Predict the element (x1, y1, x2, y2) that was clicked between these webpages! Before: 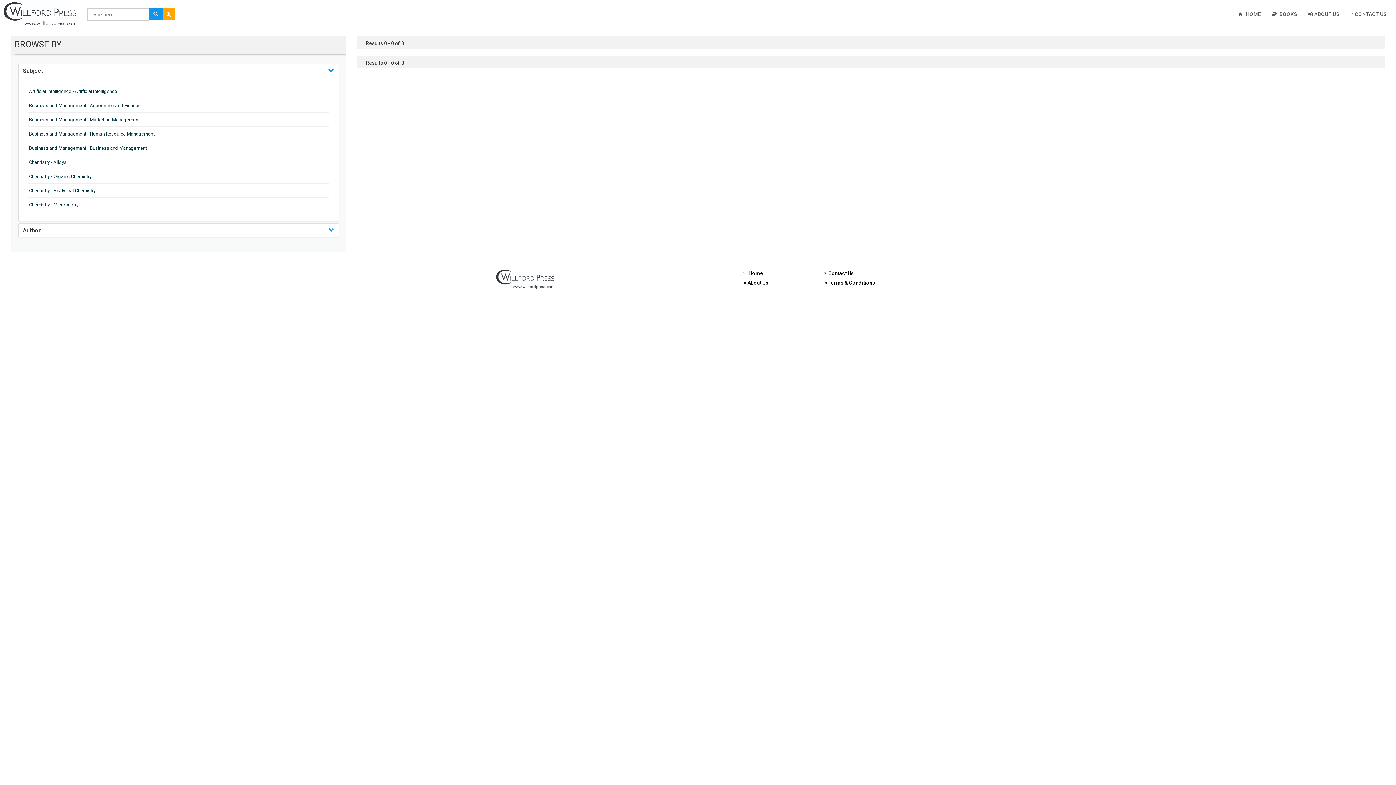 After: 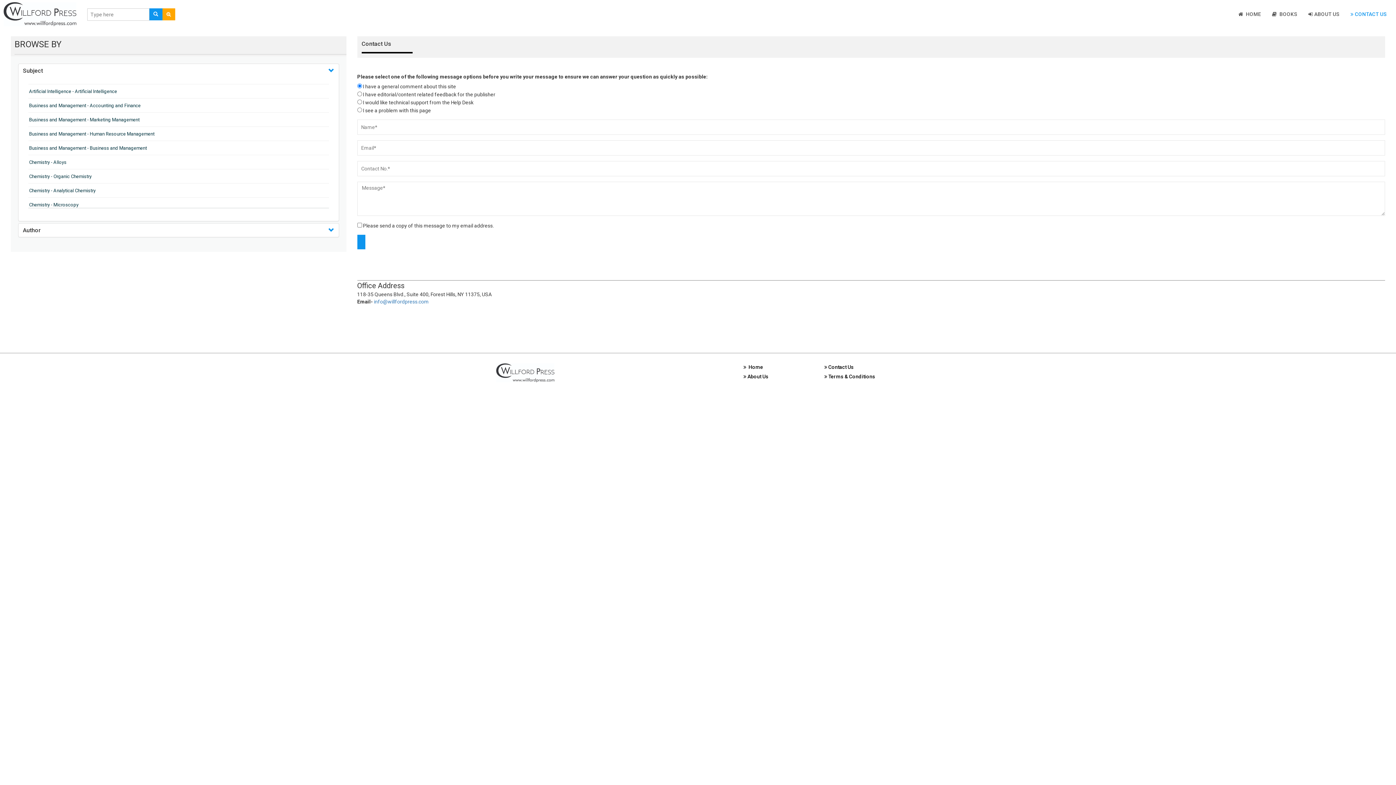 Action: bbox: (824, 270, 854, 276) label:  Contact Us